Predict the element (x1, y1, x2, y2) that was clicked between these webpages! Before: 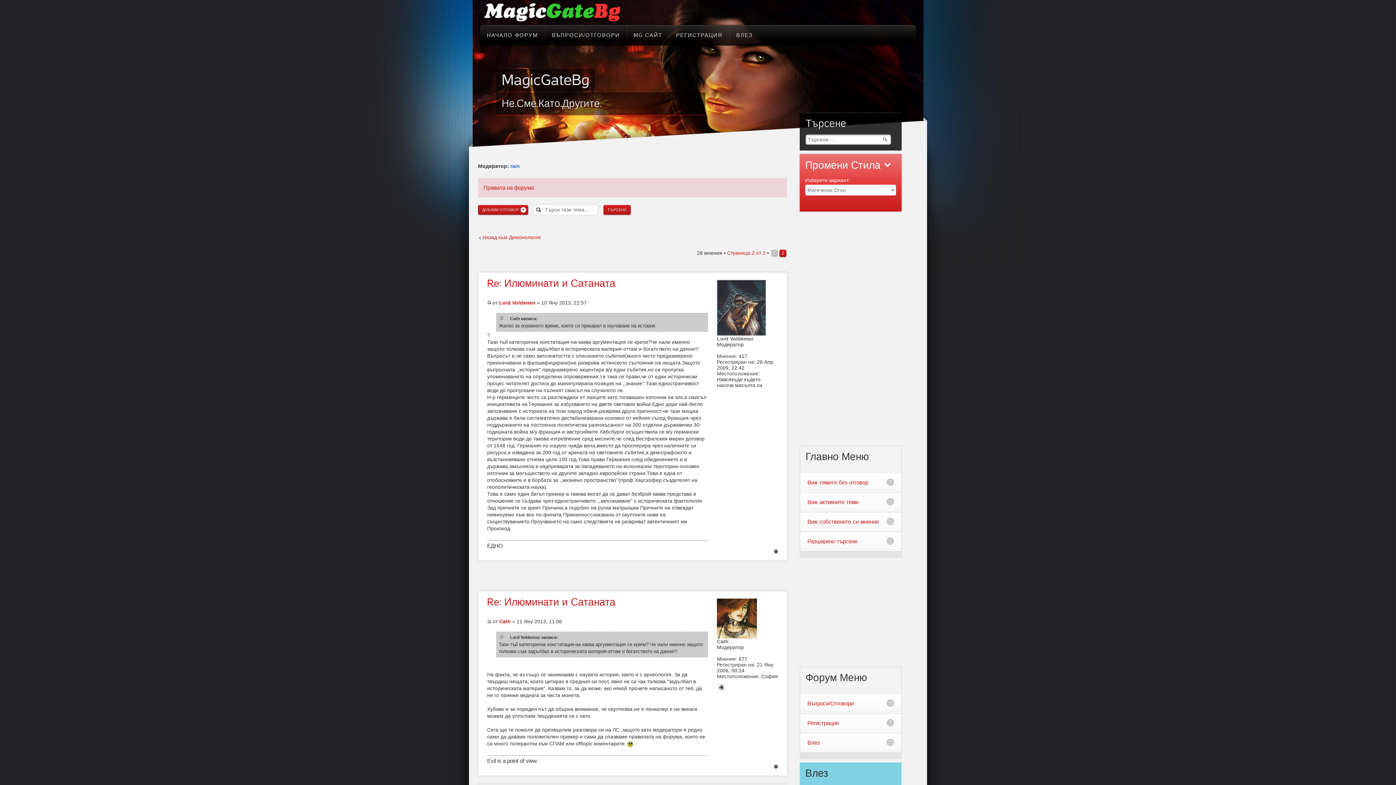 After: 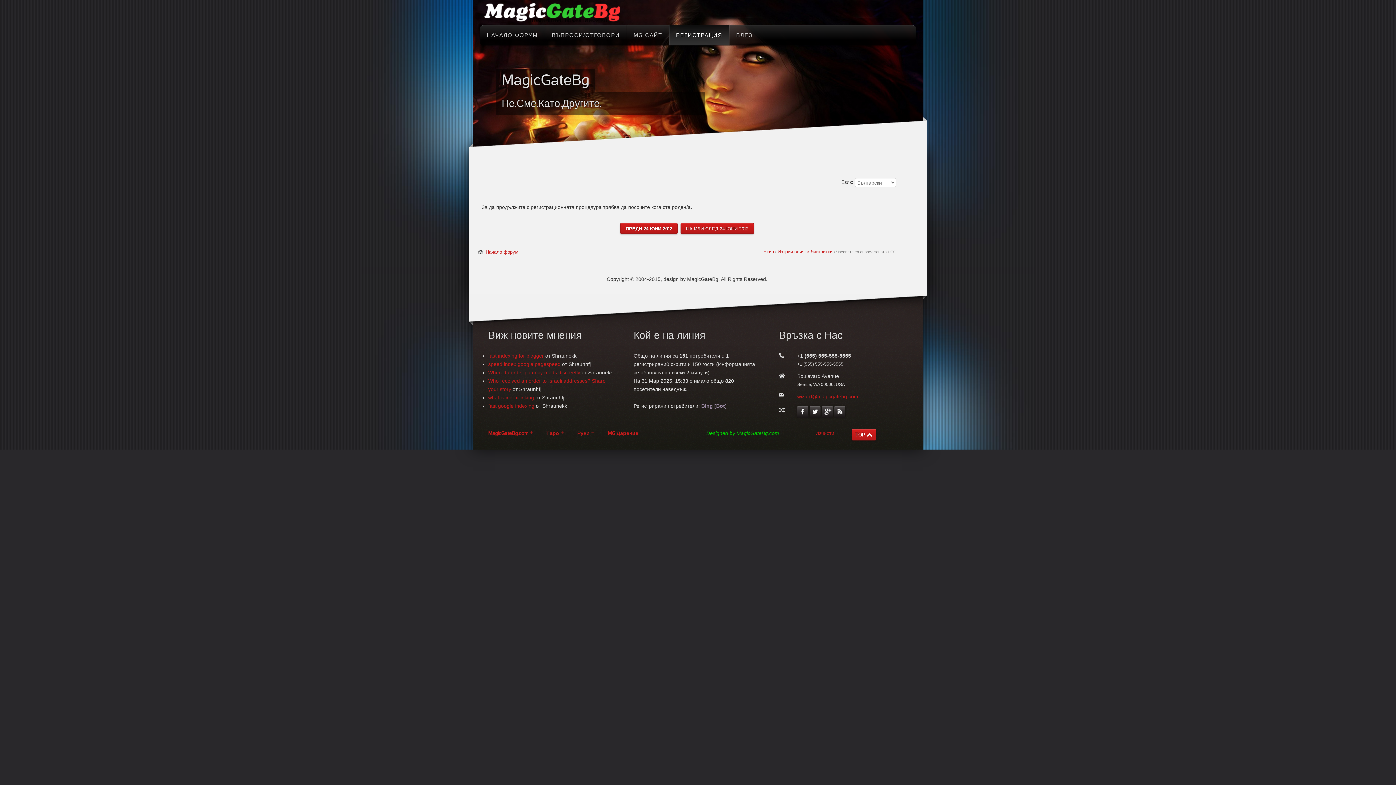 Action: bbox: (669, 25, 729, 45) label: РЕГИСТРАЦИЯ